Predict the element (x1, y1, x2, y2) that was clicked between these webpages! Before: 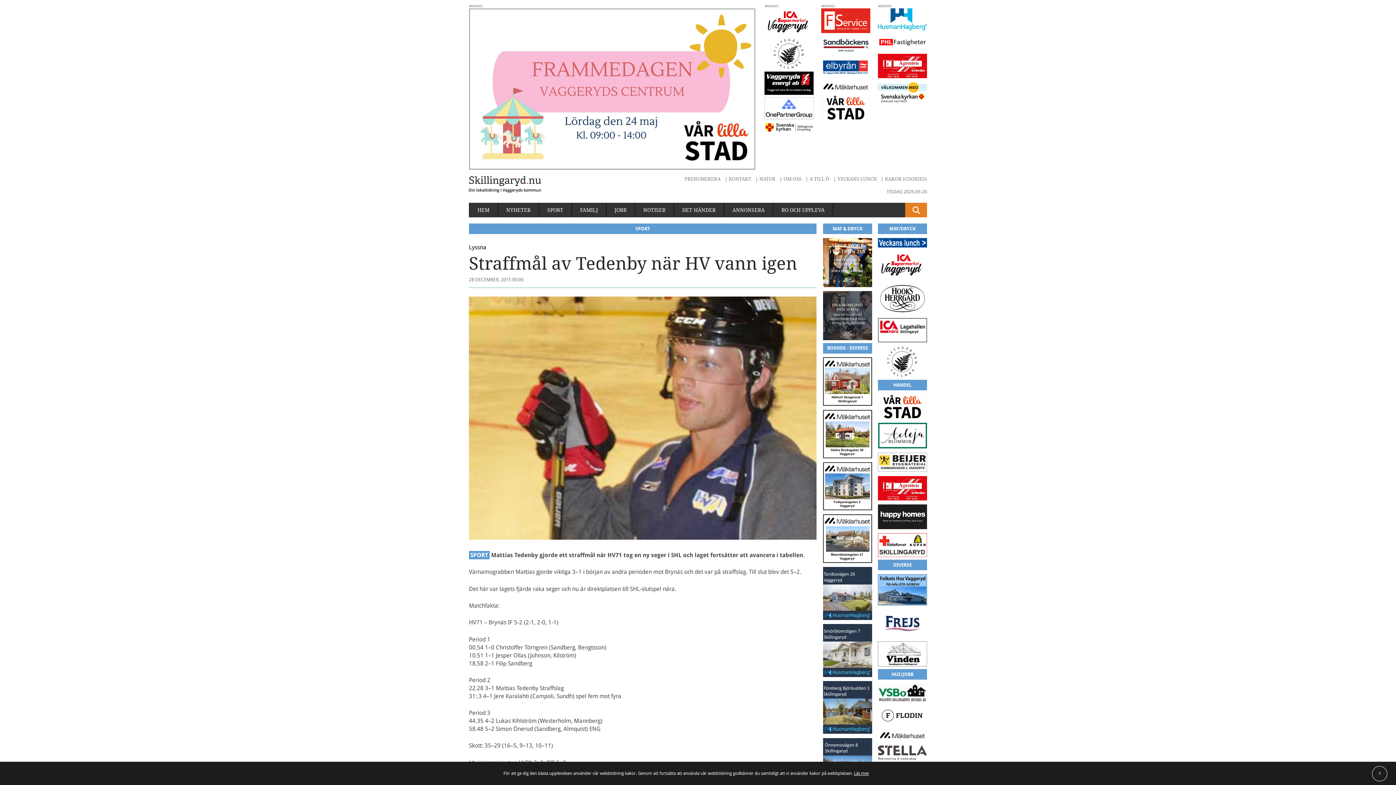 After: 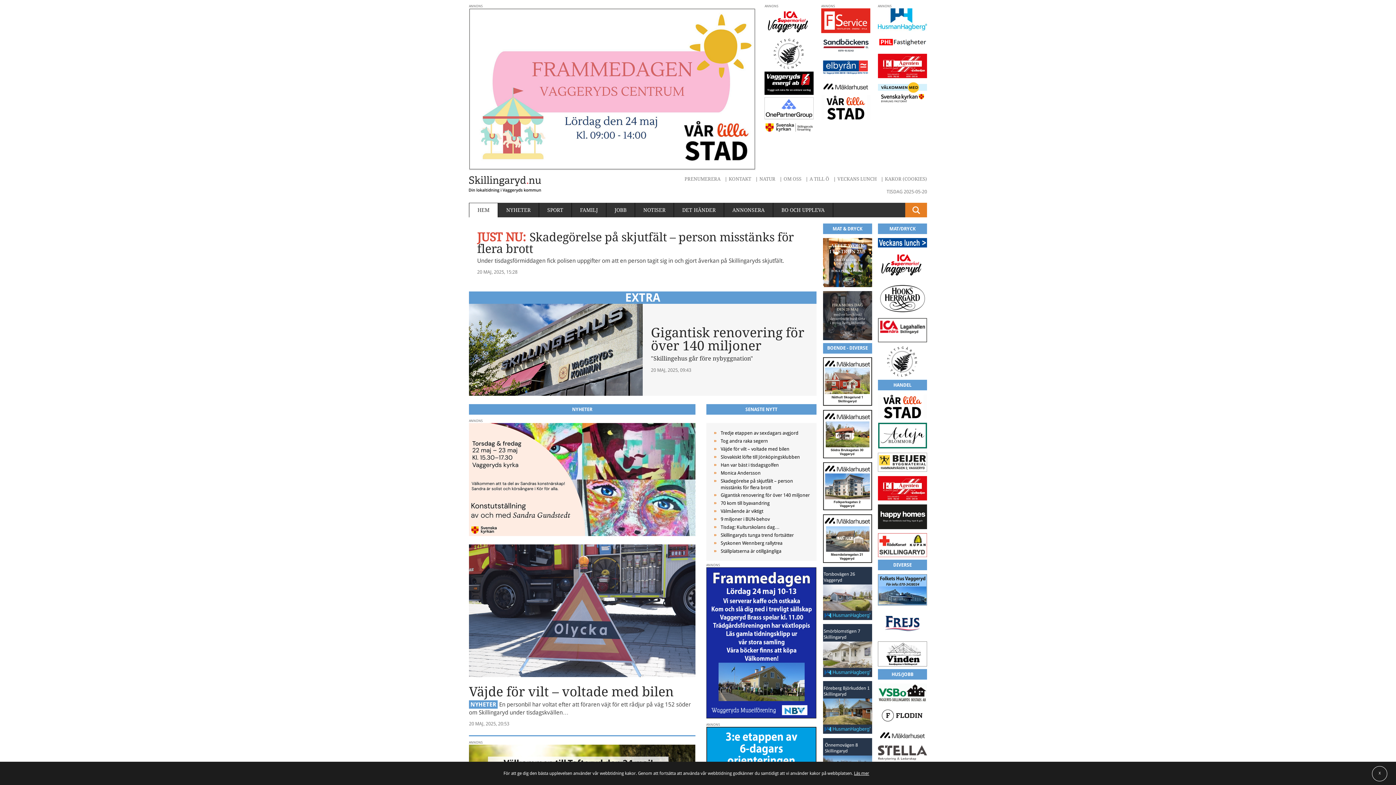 Action: bbox: (469, 202, 497, 217) label: HEM